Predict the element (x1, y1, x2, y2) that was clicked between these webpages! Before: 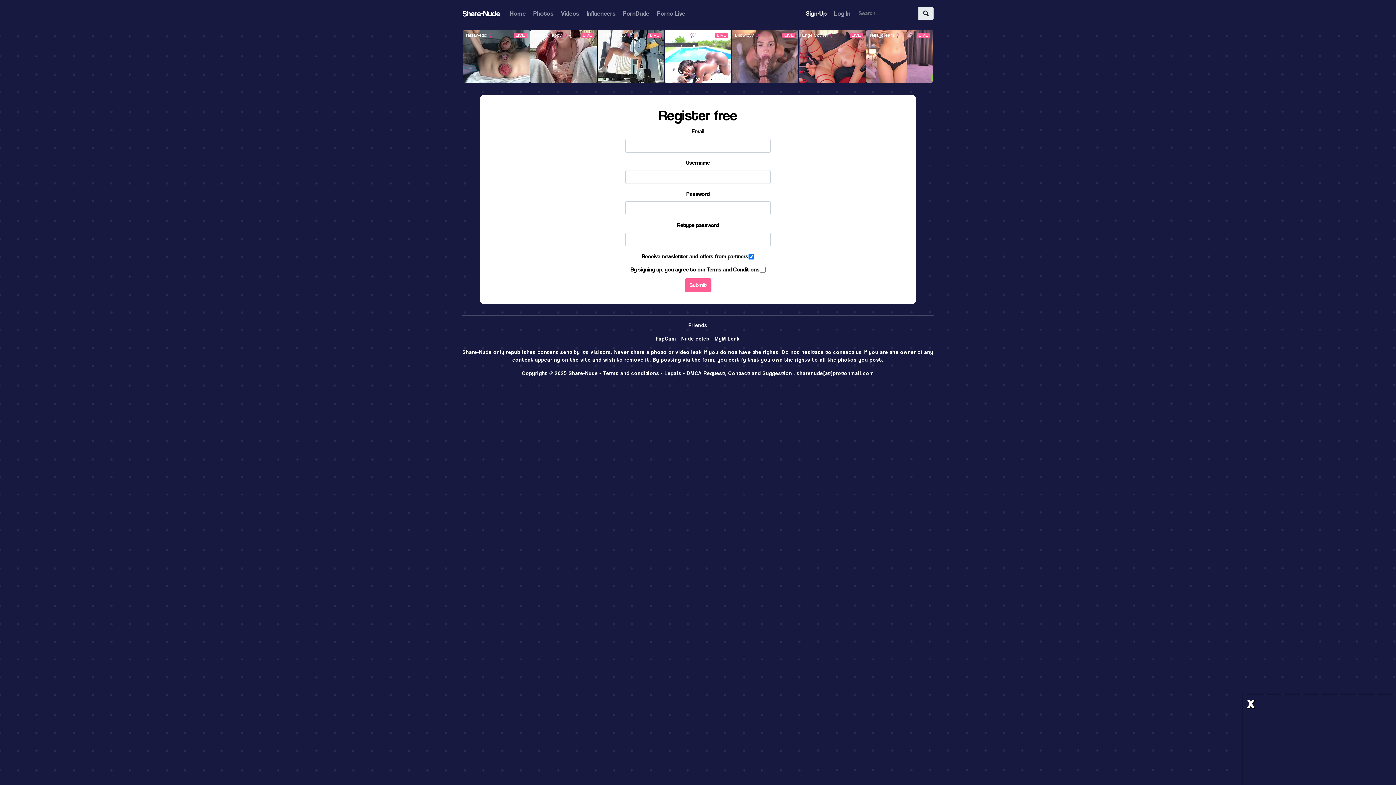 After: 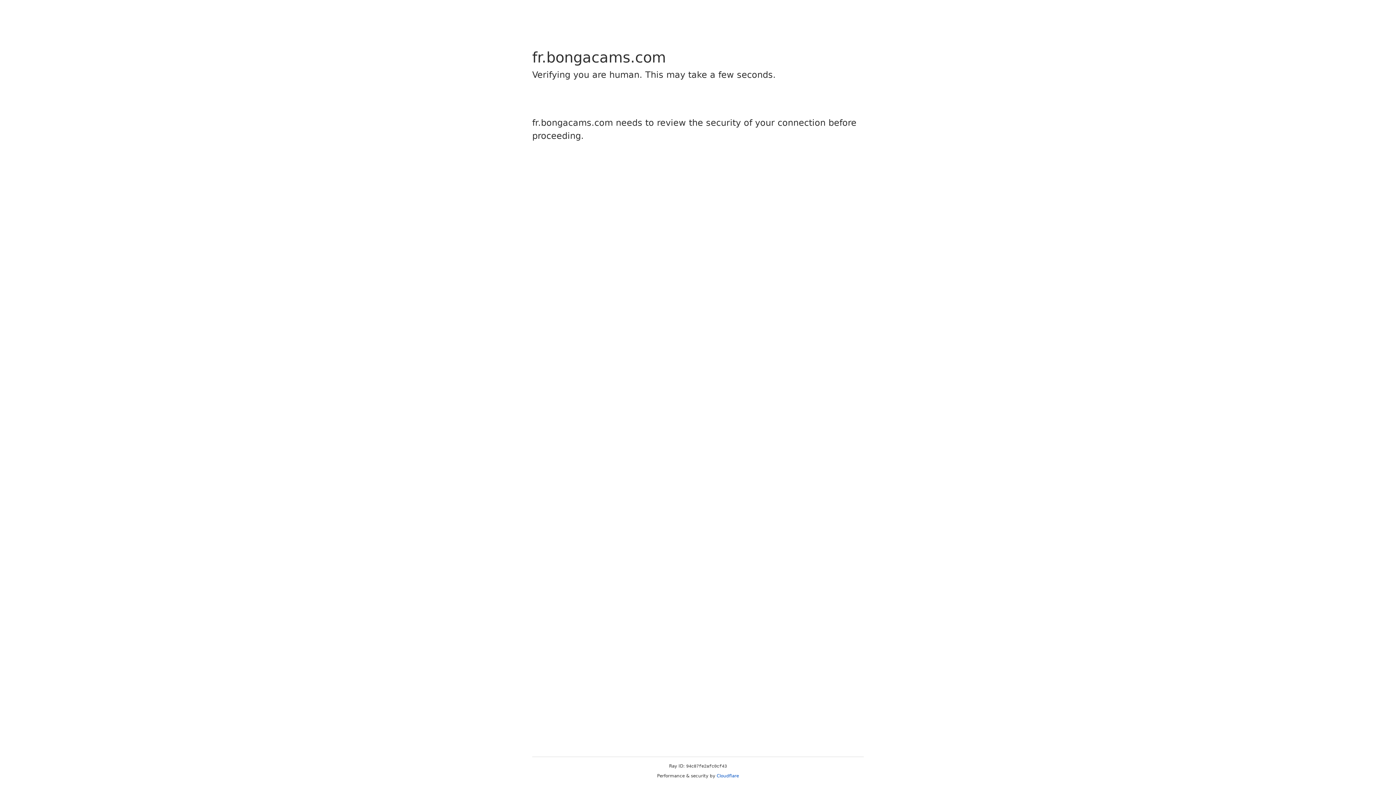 Action: bbox: (653, 5, 689, 21) label: Porno Live